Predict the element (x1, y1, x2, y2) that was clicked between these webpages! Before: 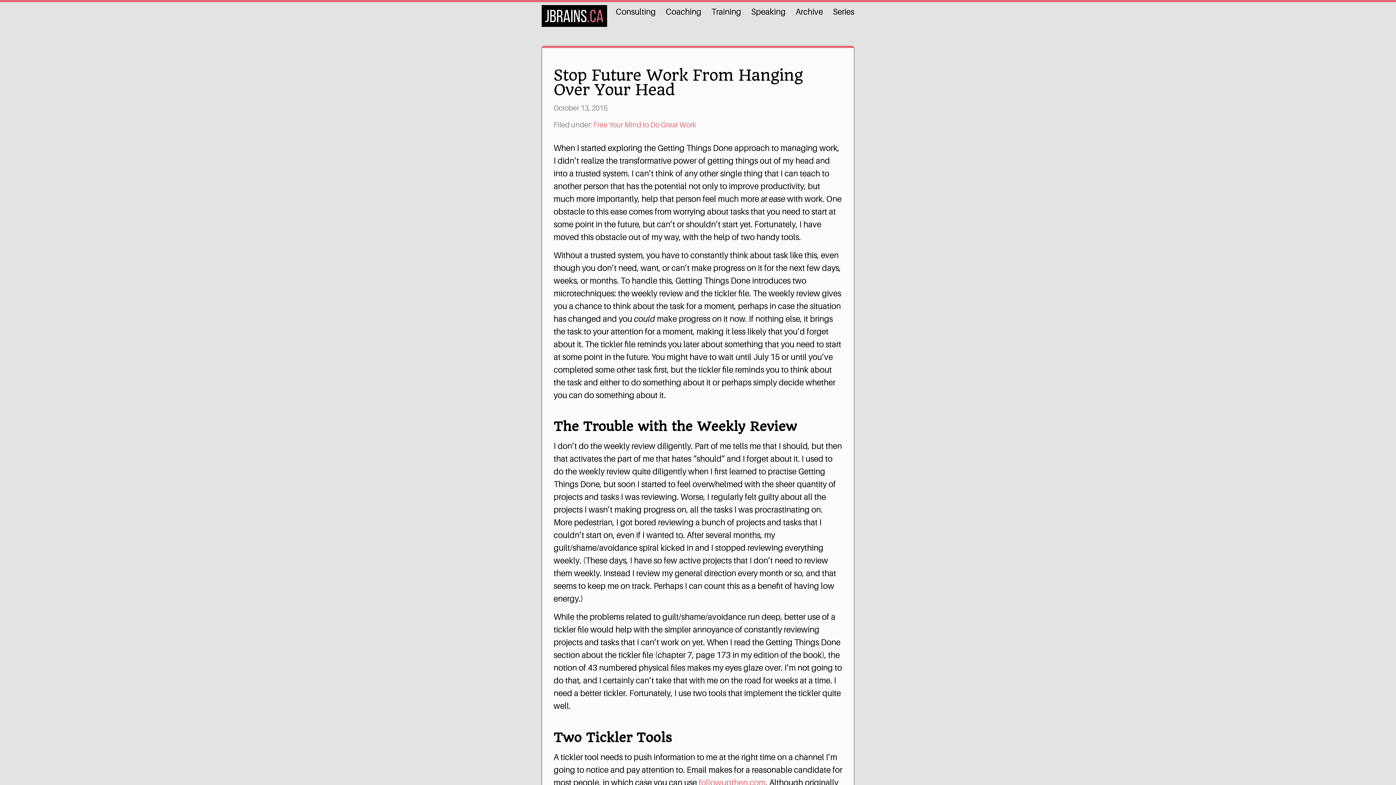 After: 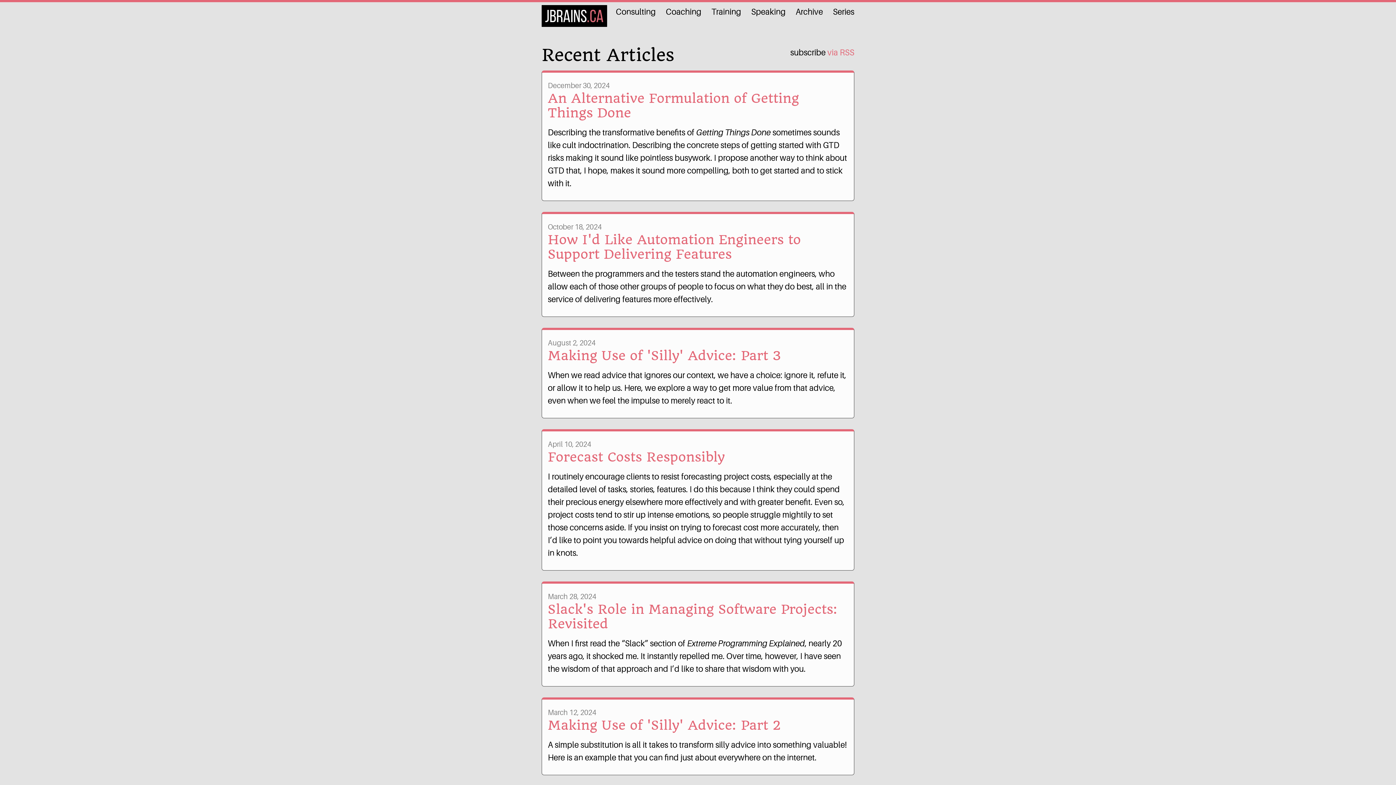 Action: bbox: (541, 5, 607, 26)